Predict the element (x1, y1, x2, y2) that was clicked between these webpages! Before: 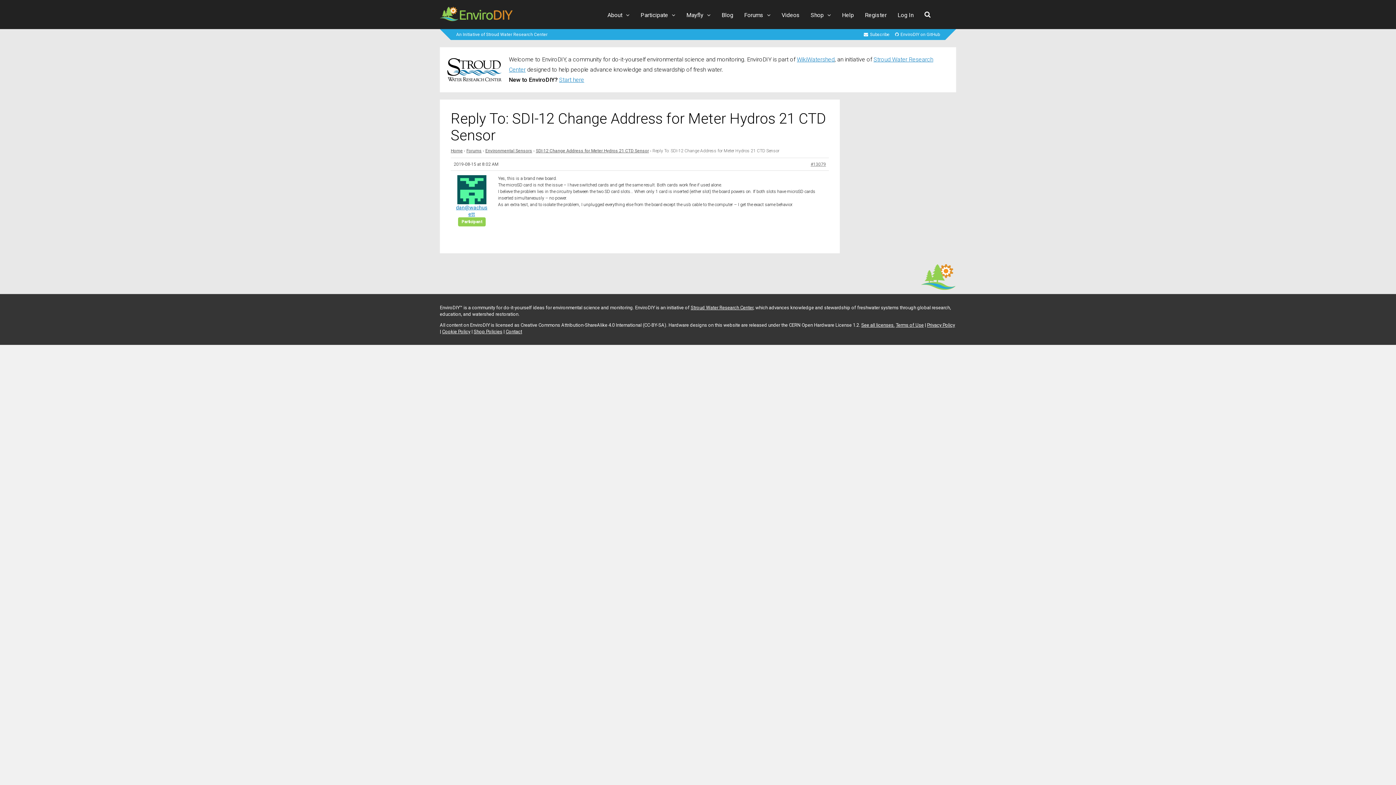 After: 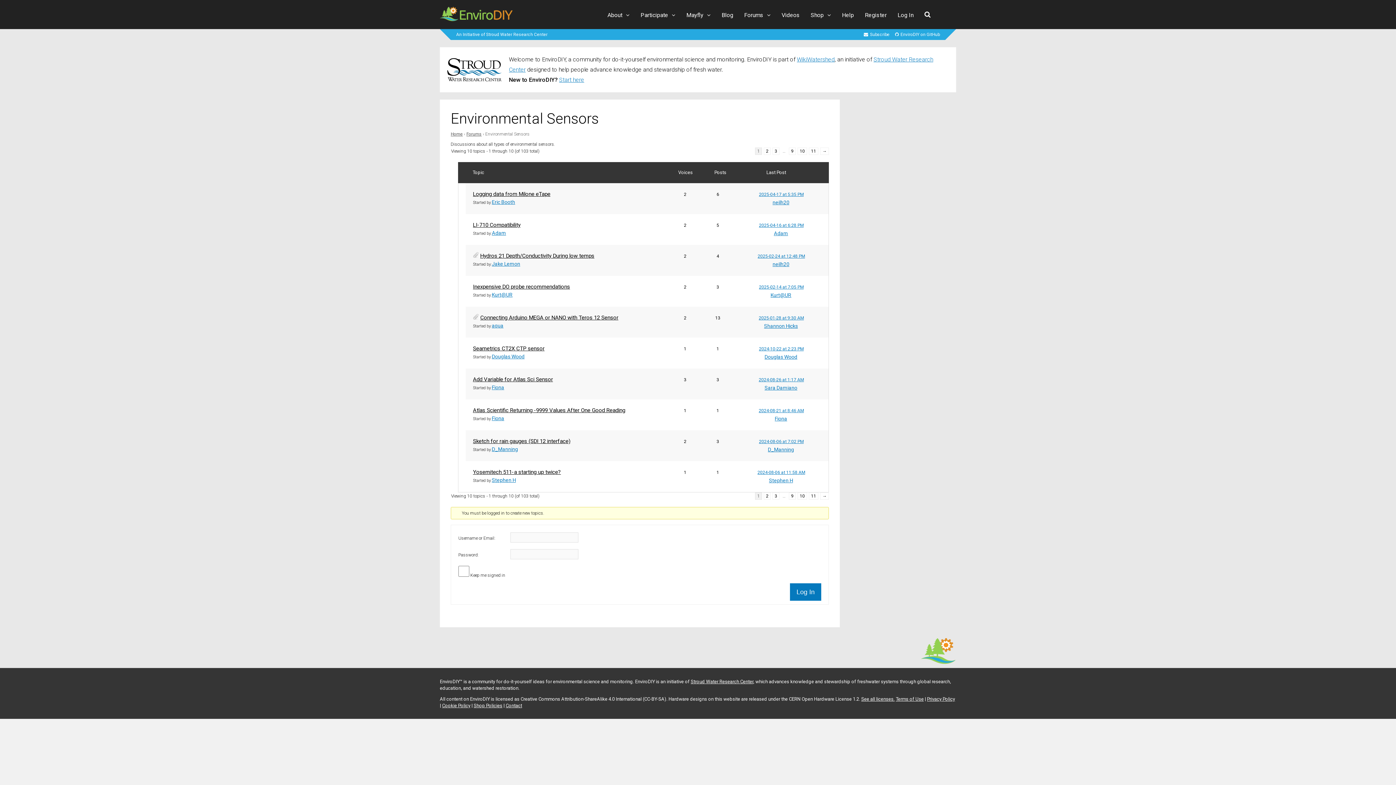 Action: bbox: (485, 148, 532, 153) label: Environmental Sensors